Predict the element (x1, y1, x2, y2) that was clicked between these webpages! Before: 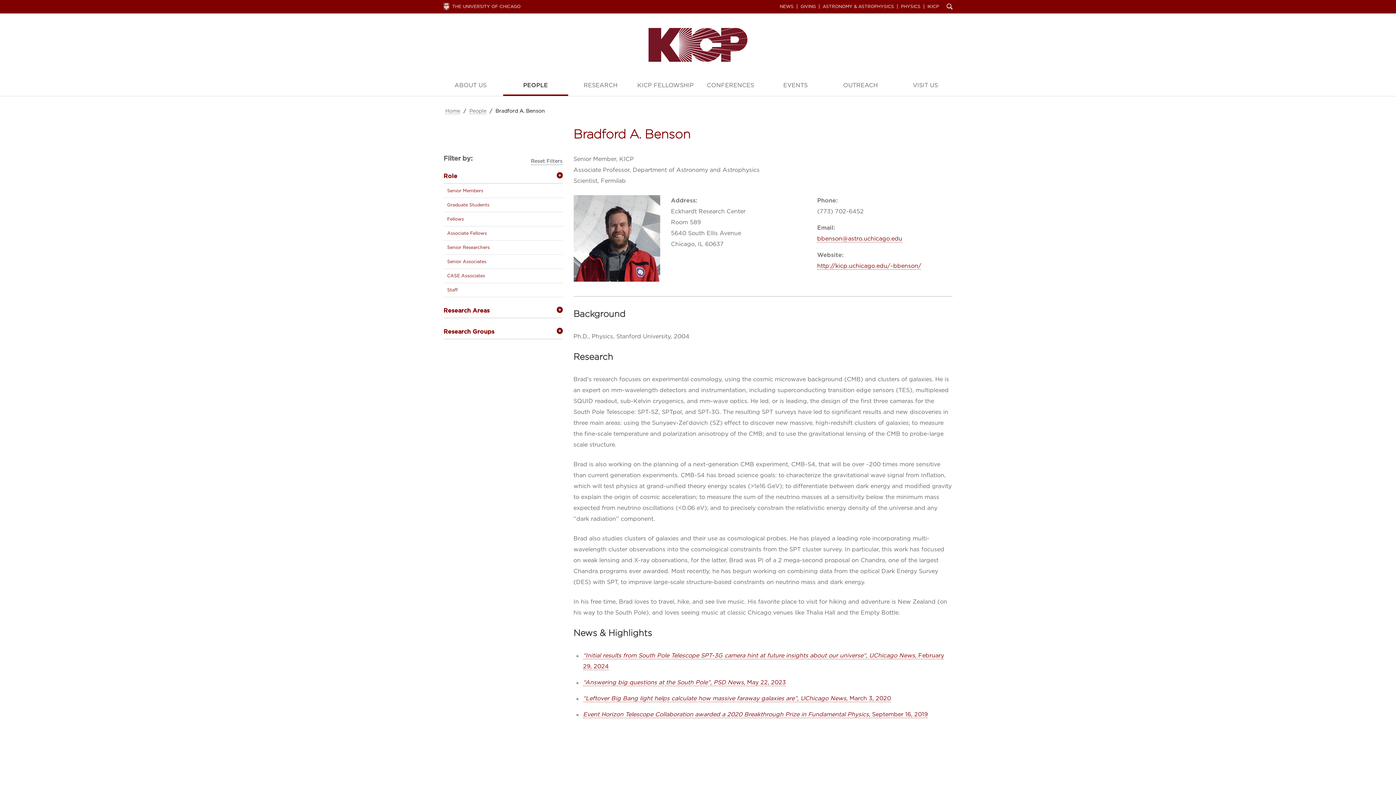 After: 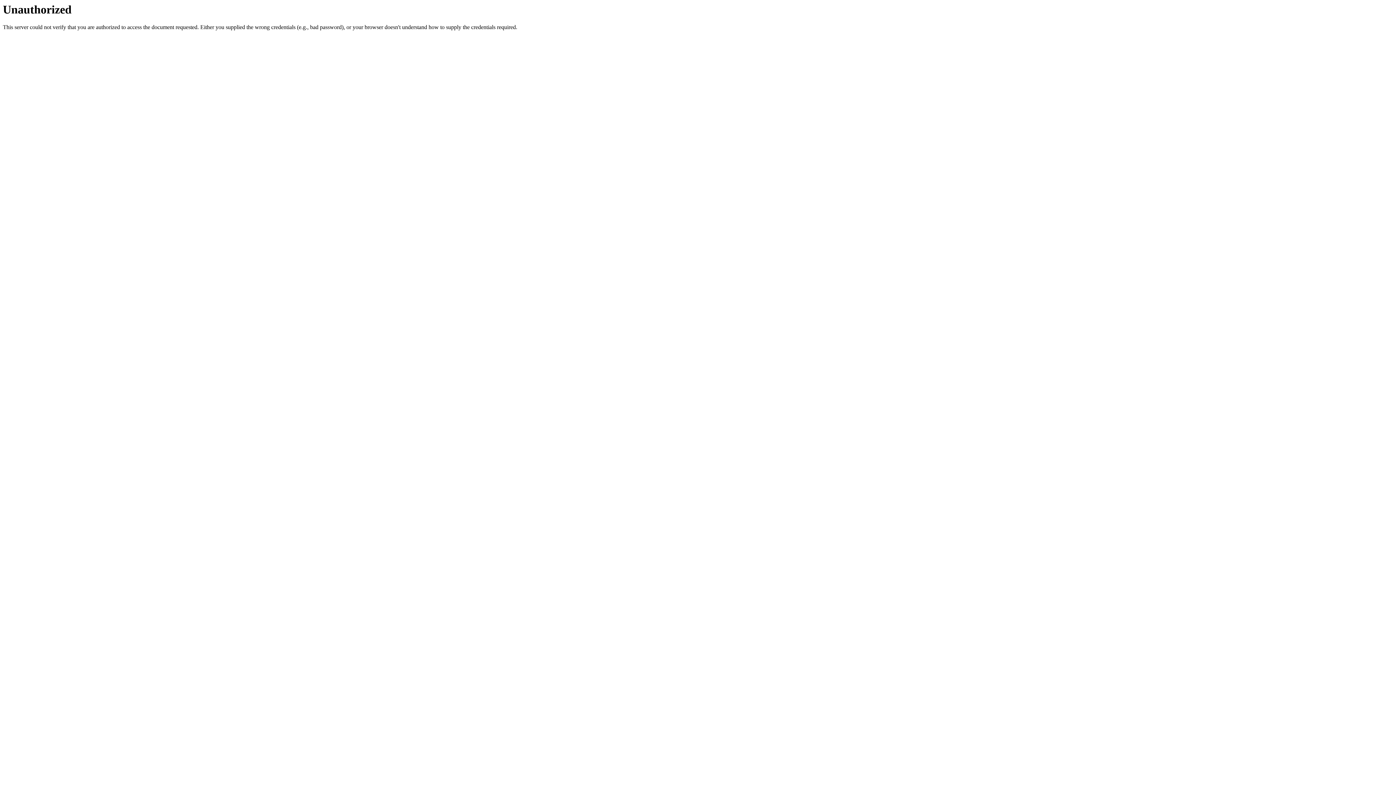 Action: label: IKICP bbox: (924, 4, 942, 8)